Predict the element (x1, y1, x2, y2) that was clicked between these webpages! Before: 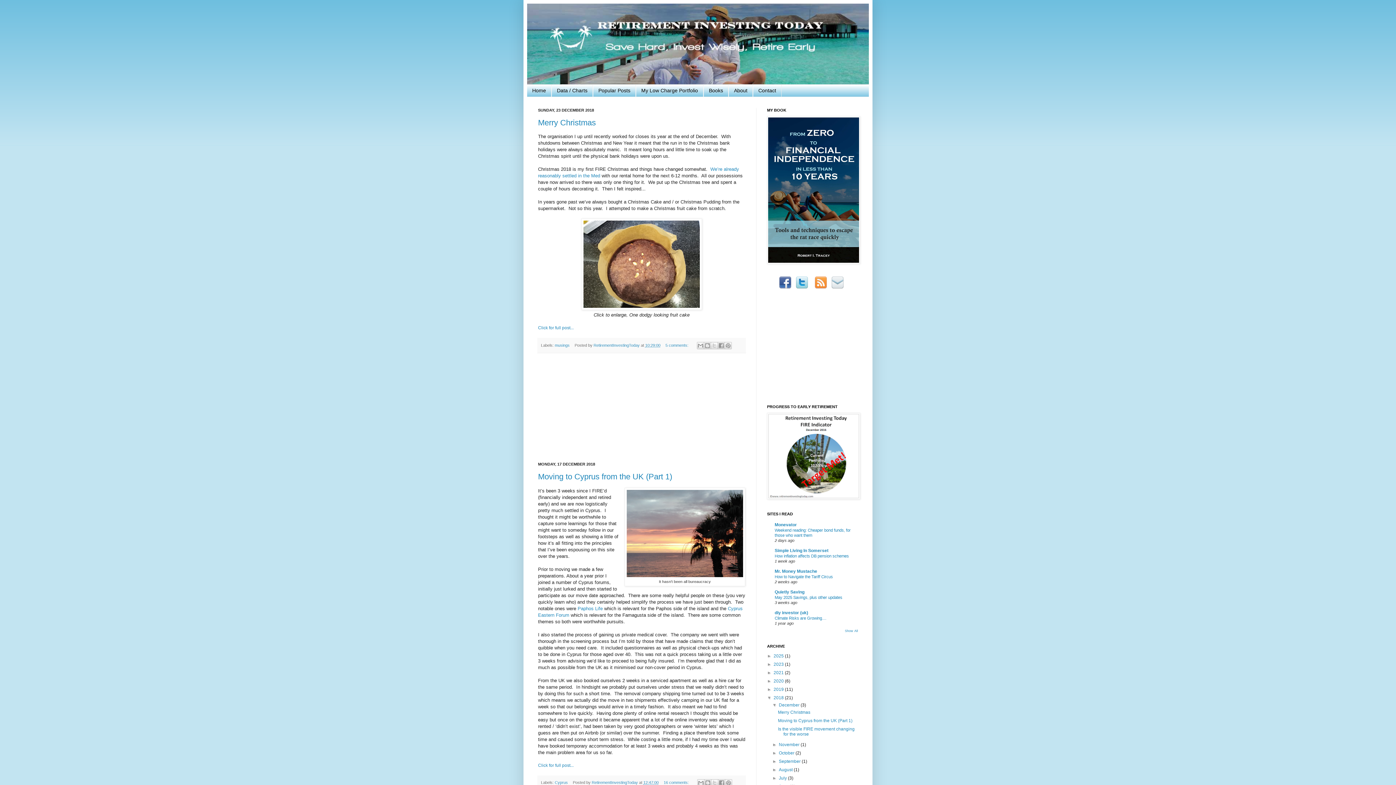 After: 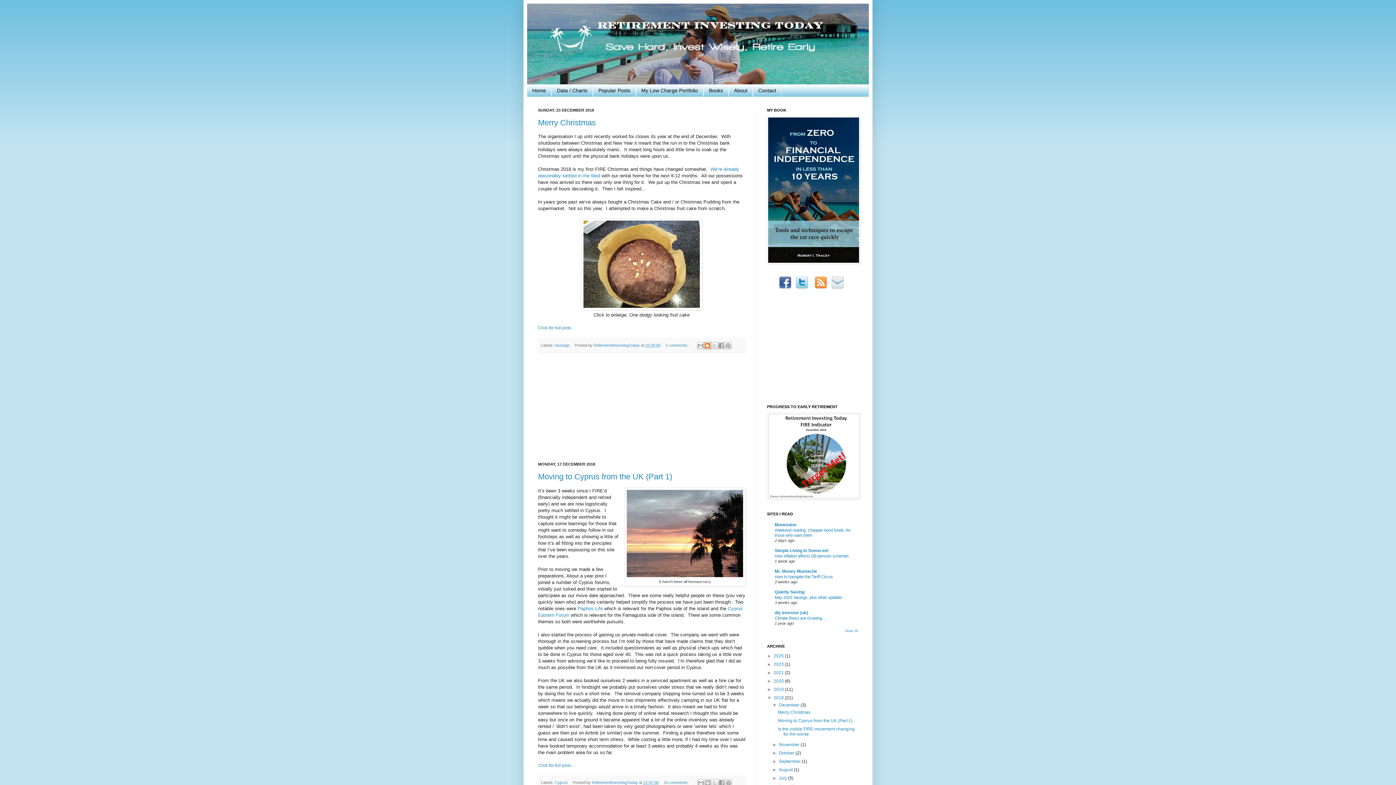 Action: label: BlogThis! bbox: (704, 342, 711, 349)